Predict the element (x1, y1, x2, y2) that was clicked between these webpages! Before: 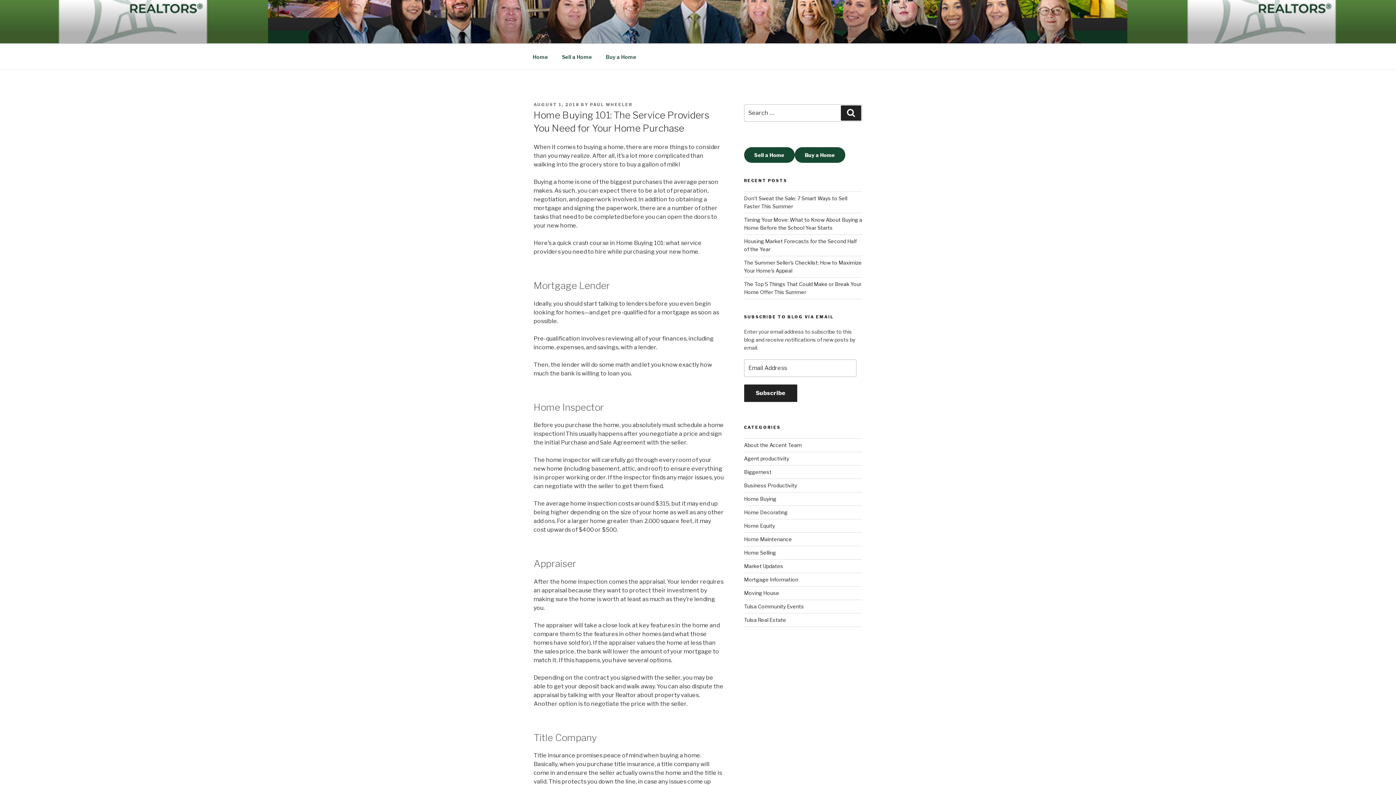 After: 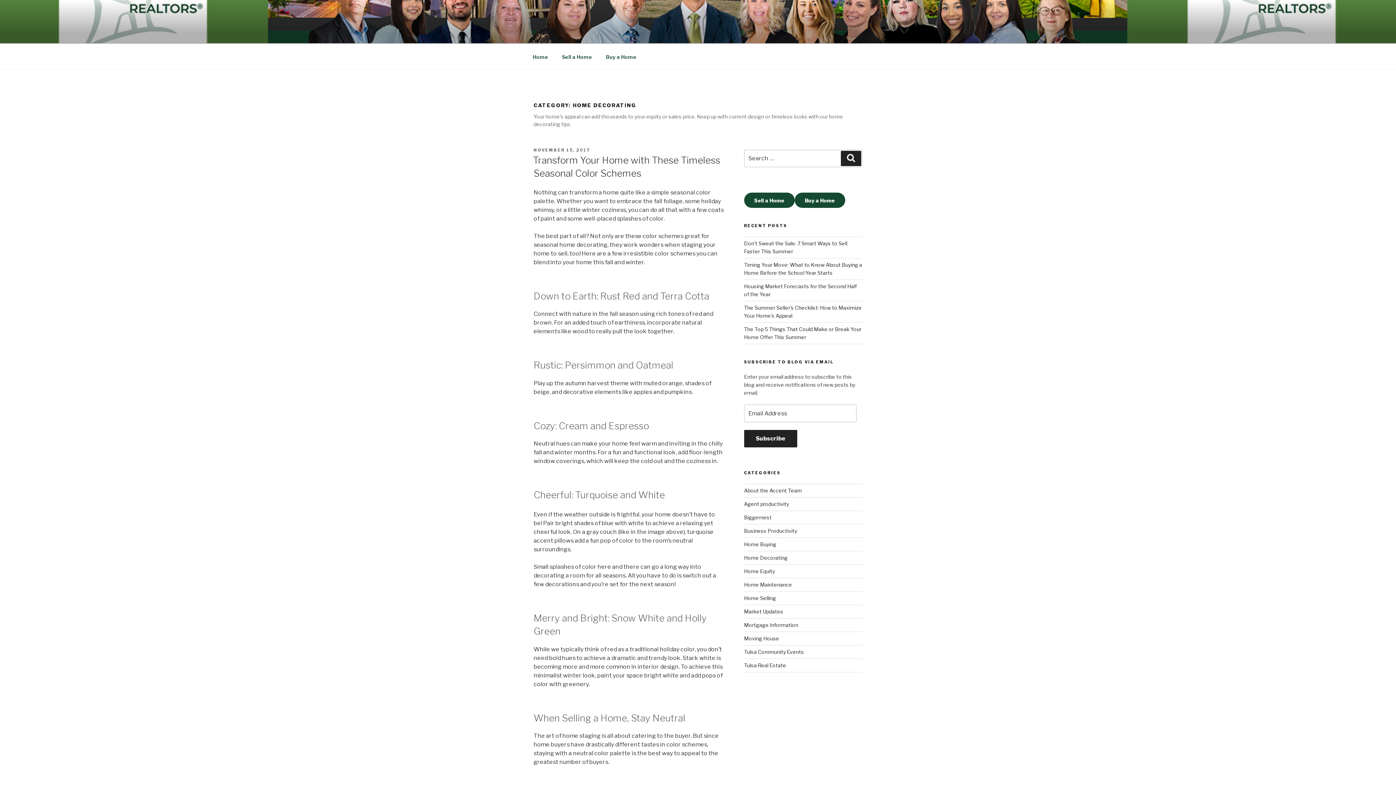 Action: label: Home Decorating bbox: (744, 509, 787, 515)